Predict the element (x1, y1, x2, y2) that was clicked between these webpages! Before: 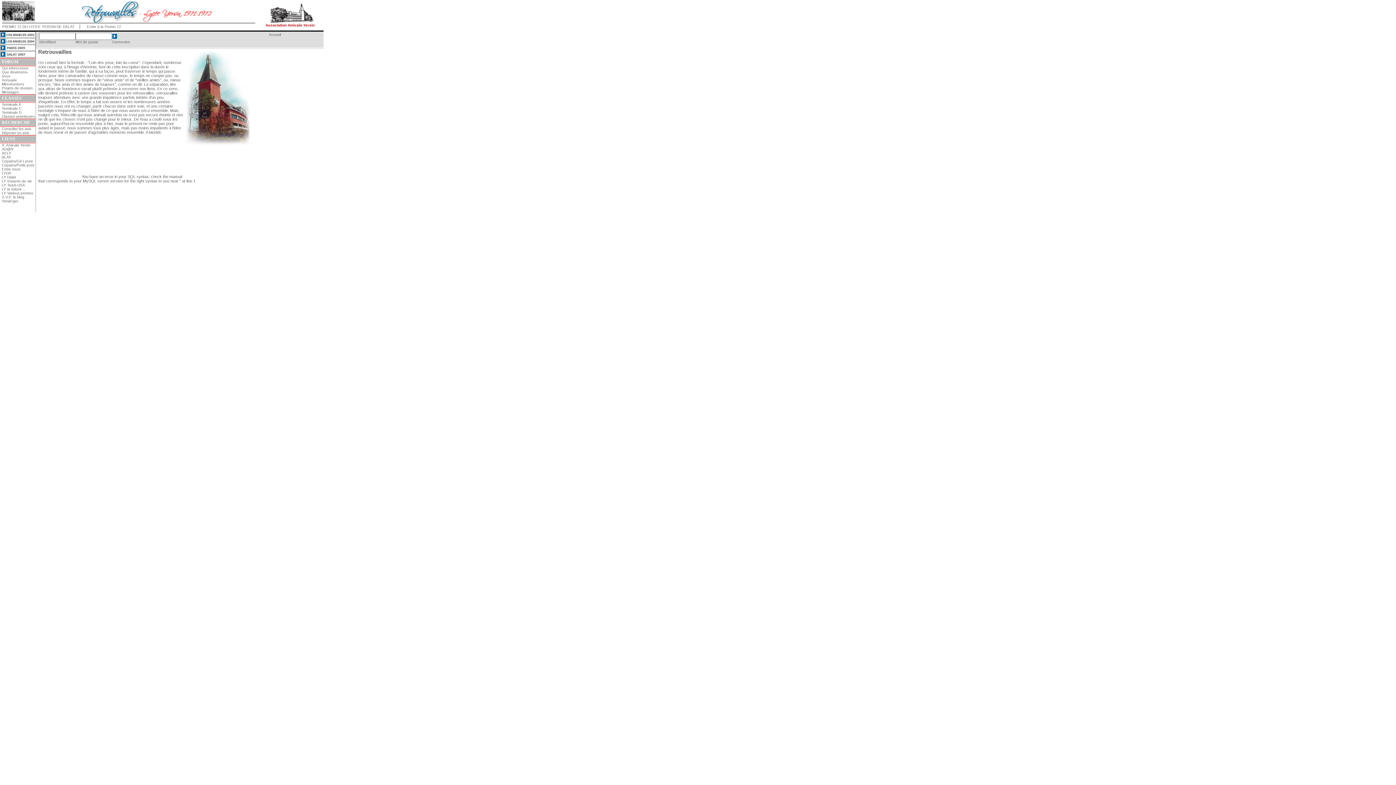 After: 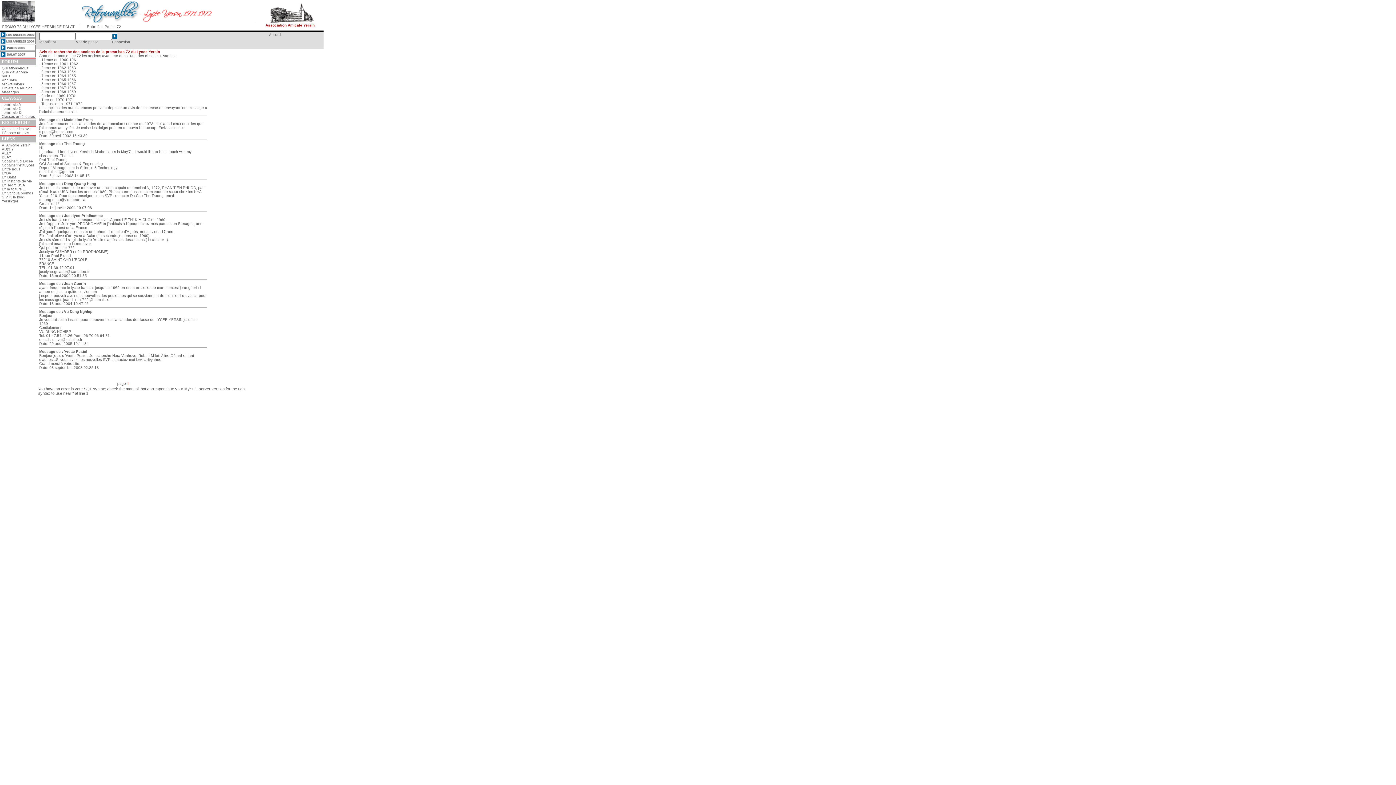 Action: bbox: (1, 126, 31, 130) label: Consulter les avis